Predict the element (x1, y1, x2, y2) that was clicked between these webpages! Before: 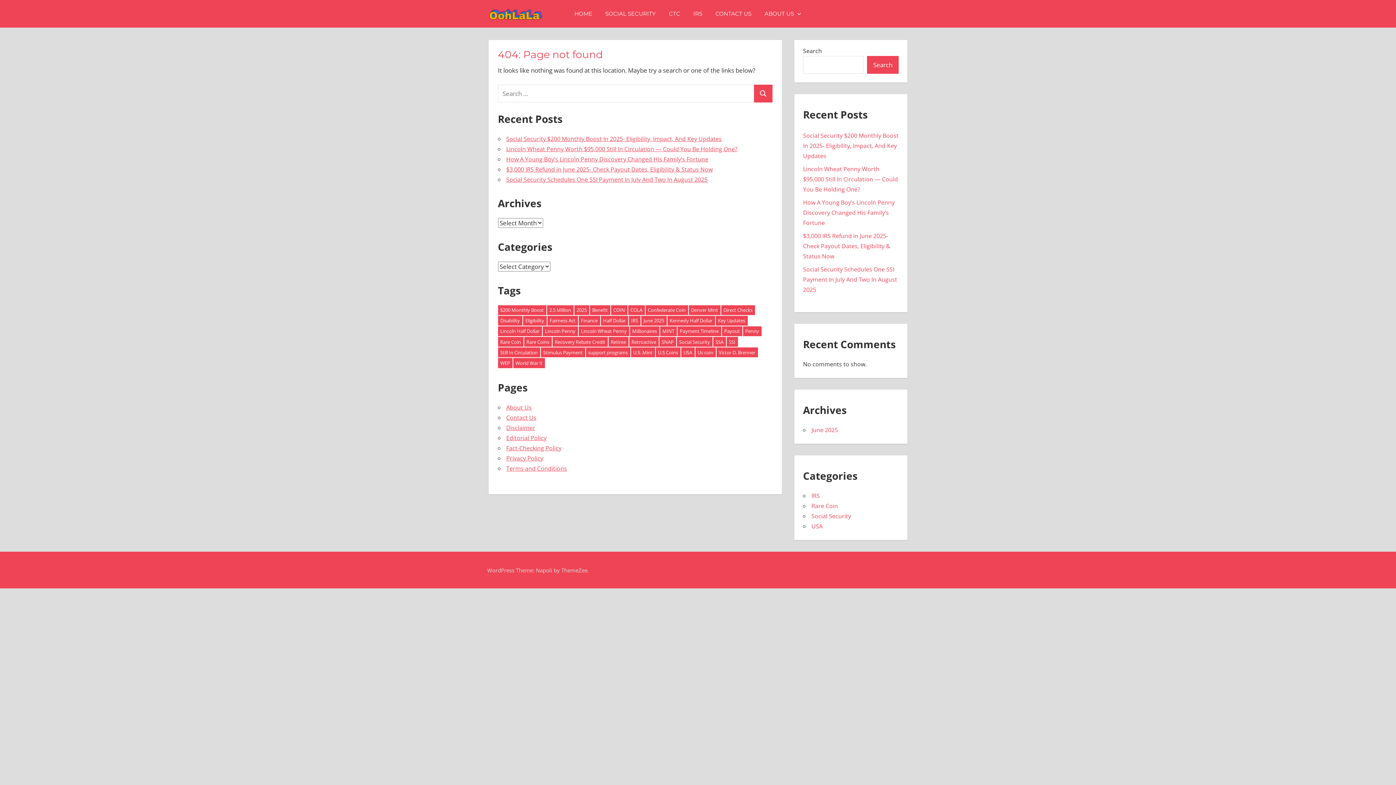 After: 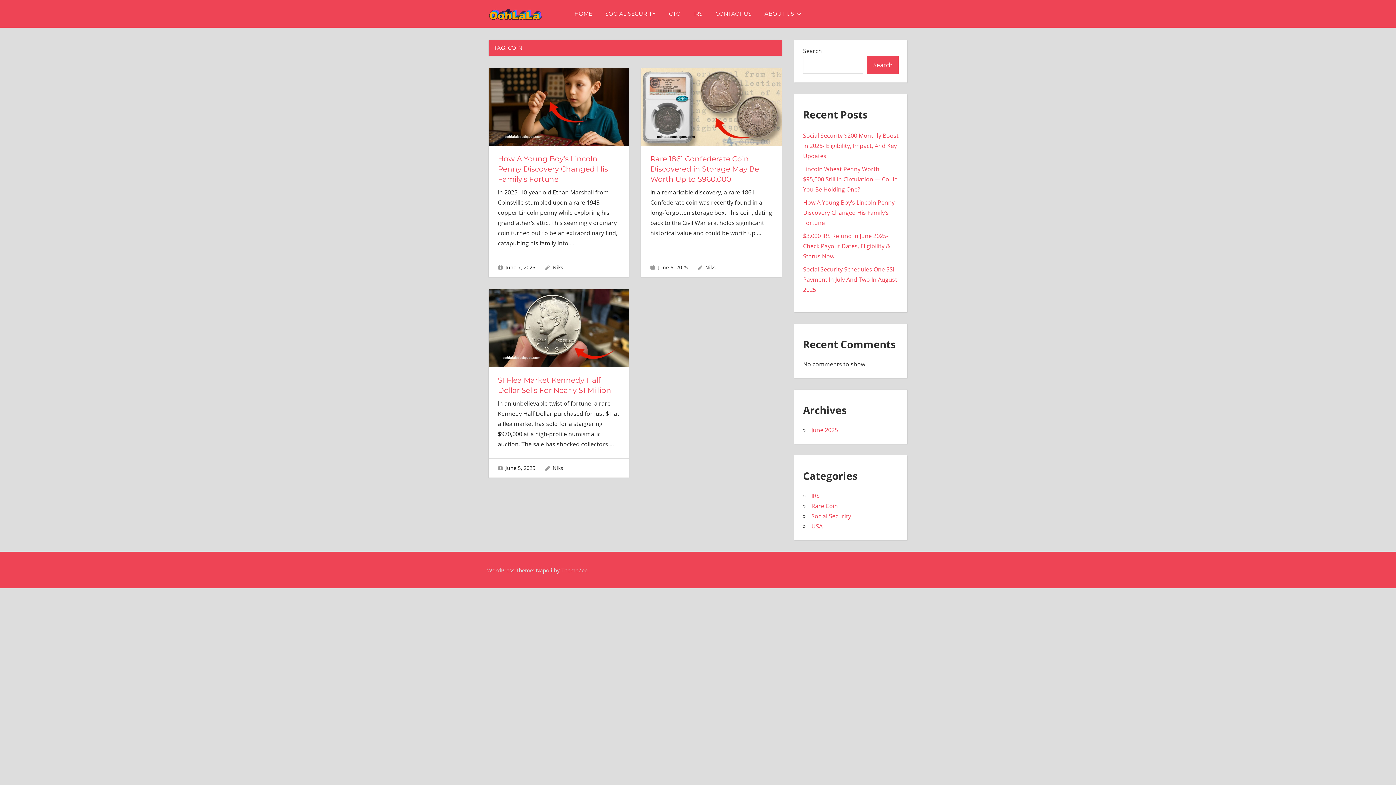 Action: label: COIN (3 items) bbox: (611, 305, 627, 315)